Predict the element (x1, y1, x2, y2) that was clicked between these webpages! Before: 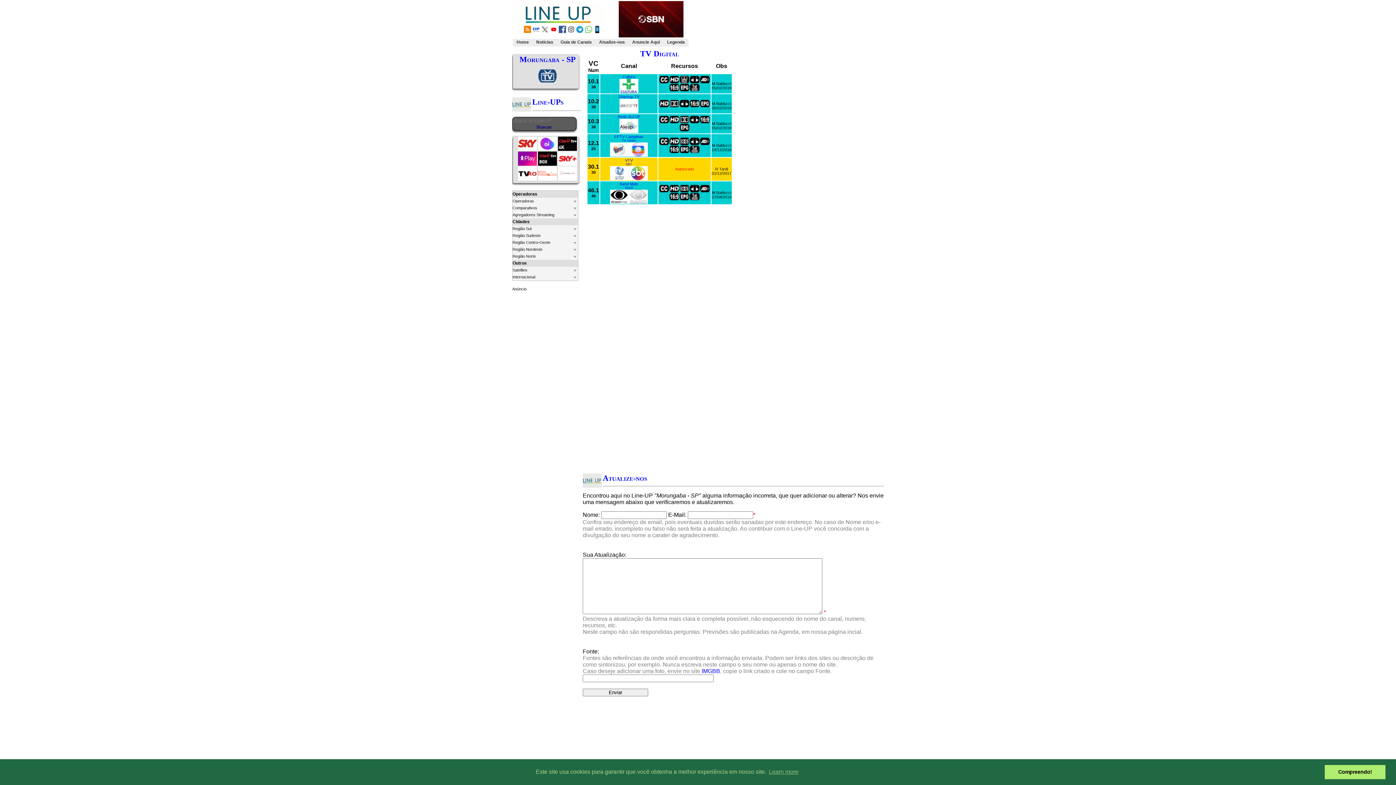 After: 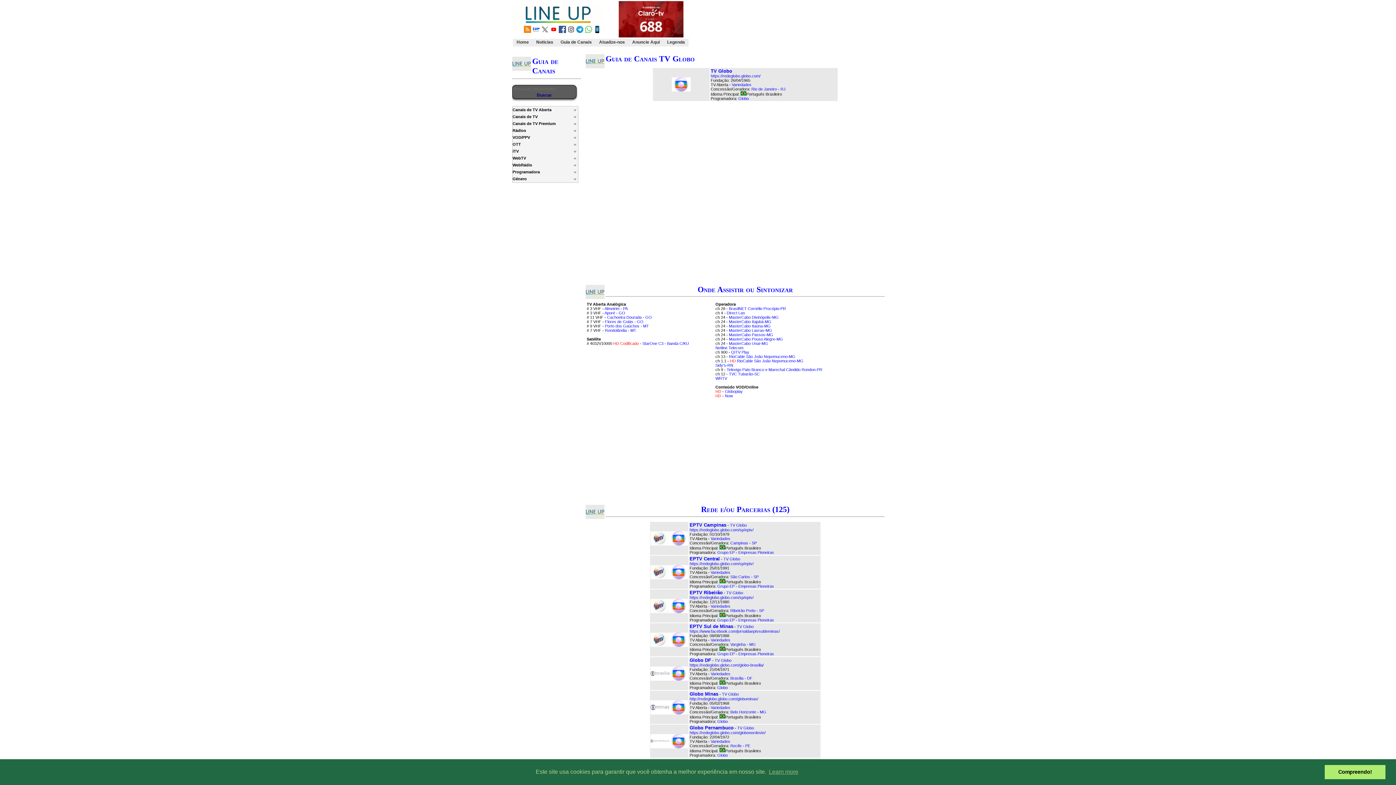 Action: bbox: (622, 138, 636, 142) label: TV Globo